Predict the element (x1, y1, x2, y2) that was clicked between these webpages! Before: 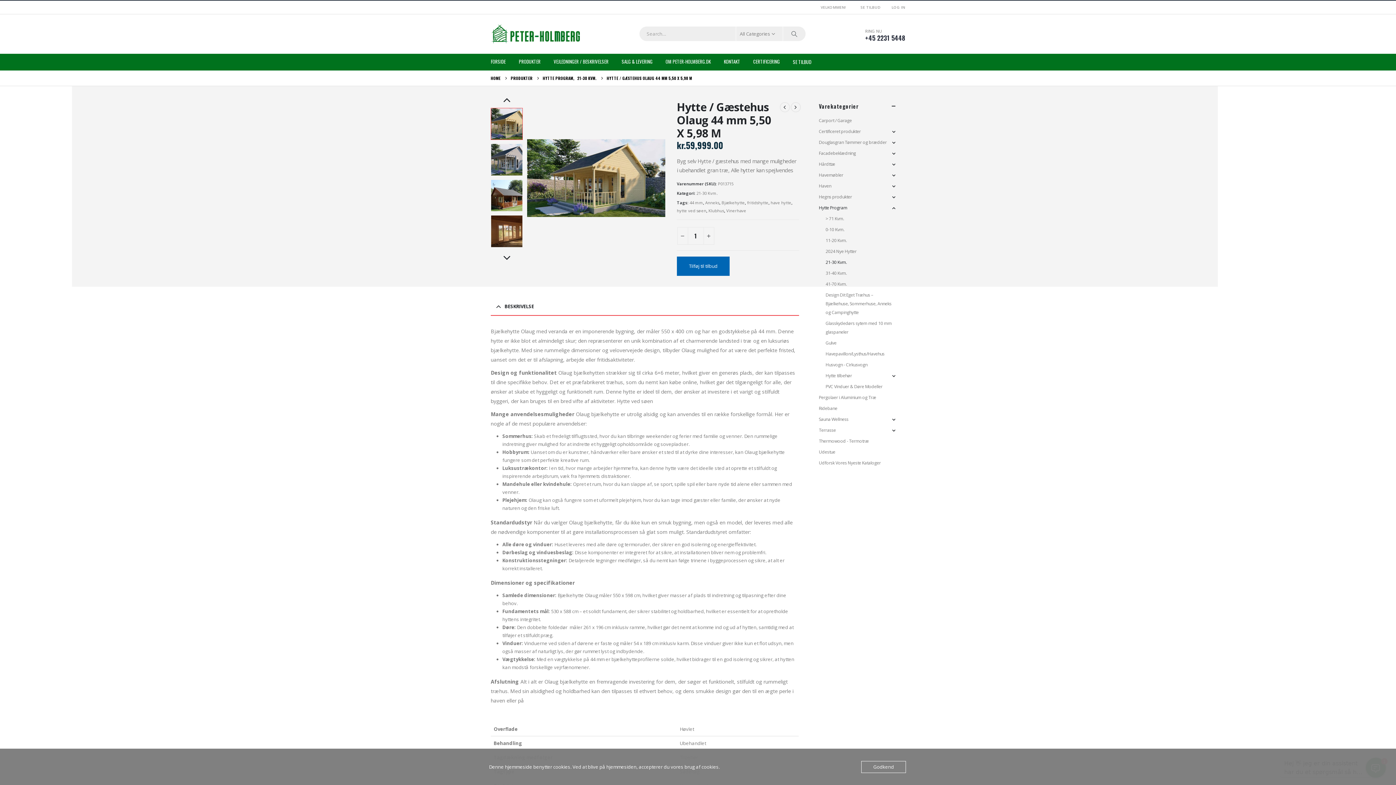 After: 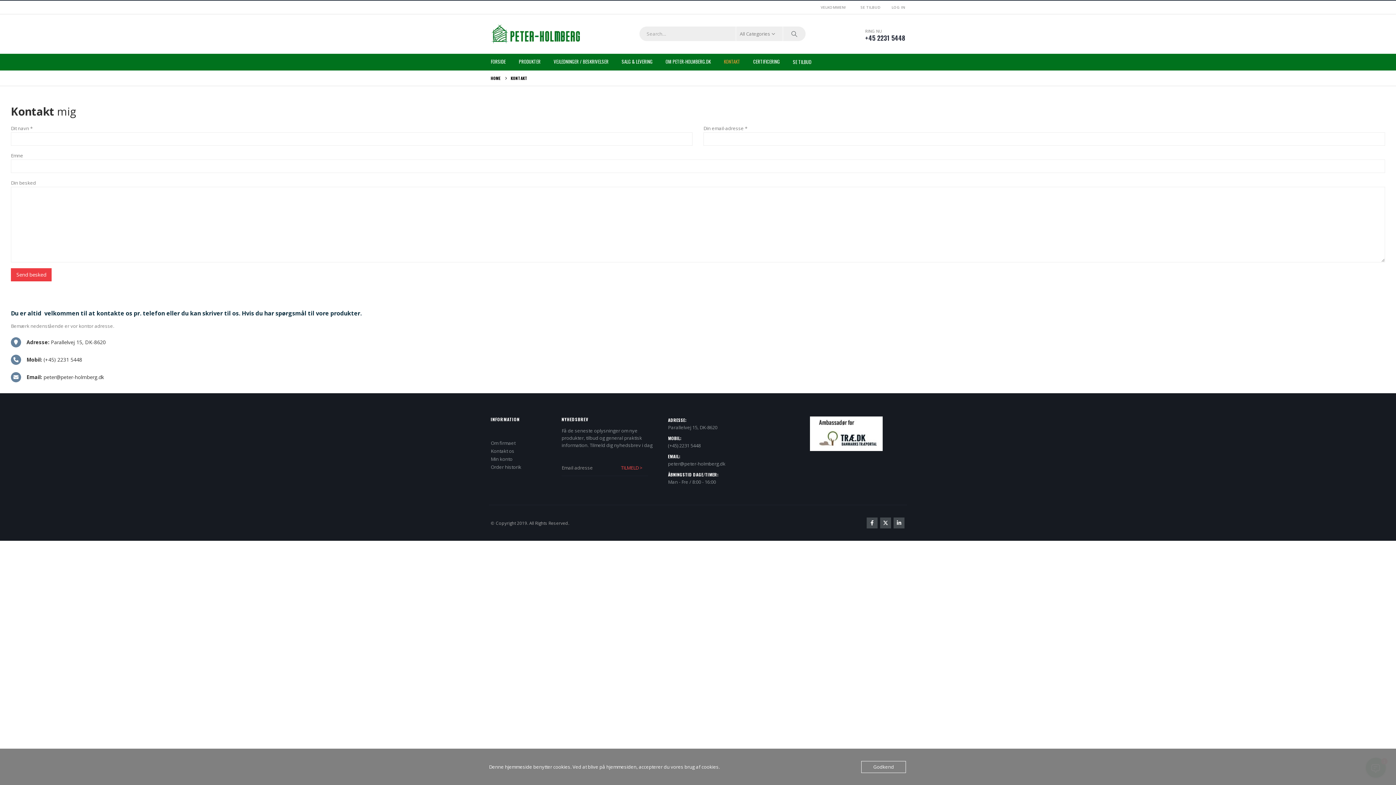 Action: bbox: (718, 53, 747, 69) label: KONTAKT